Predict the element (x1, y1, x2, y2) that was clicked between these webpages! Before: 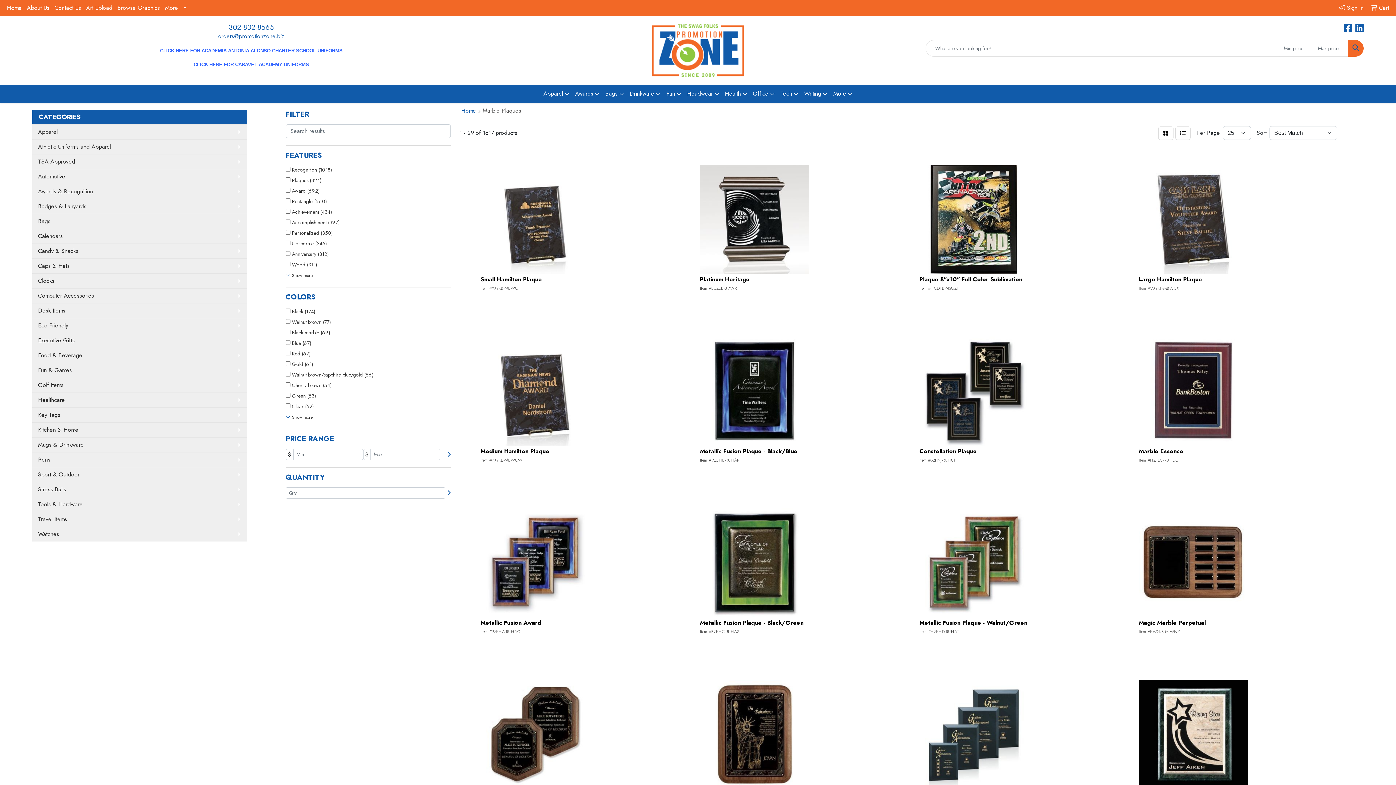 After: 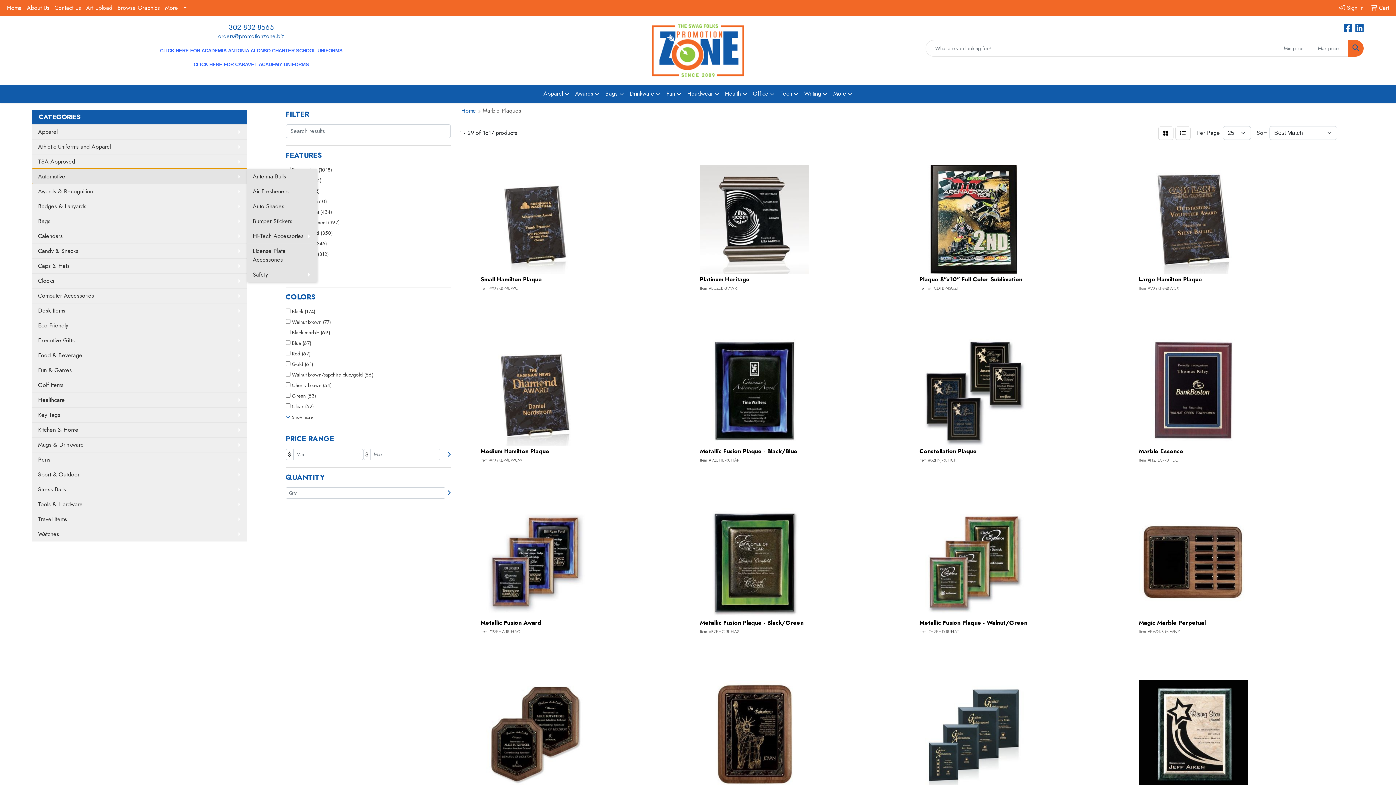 Action: bbox: (32, 169, 246, 184) label: Automotive